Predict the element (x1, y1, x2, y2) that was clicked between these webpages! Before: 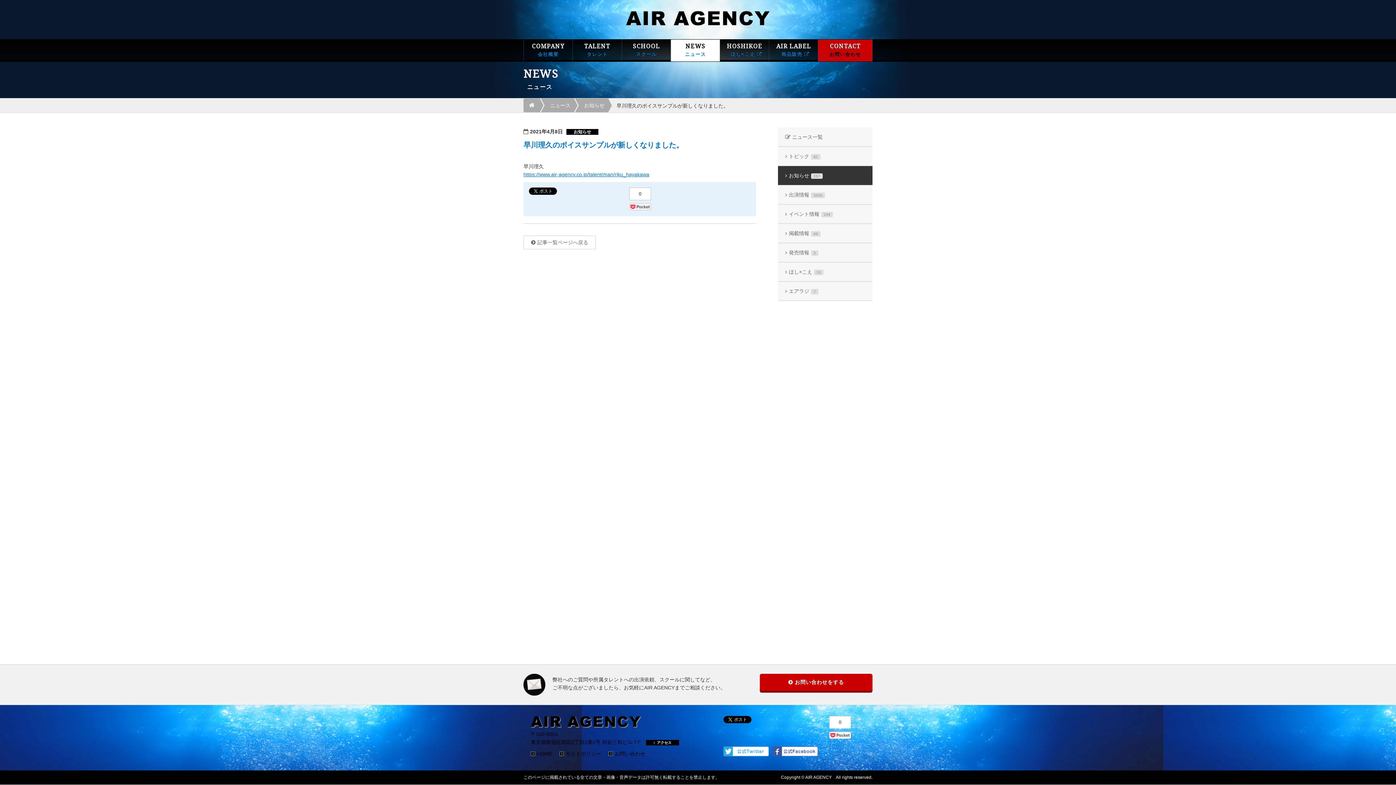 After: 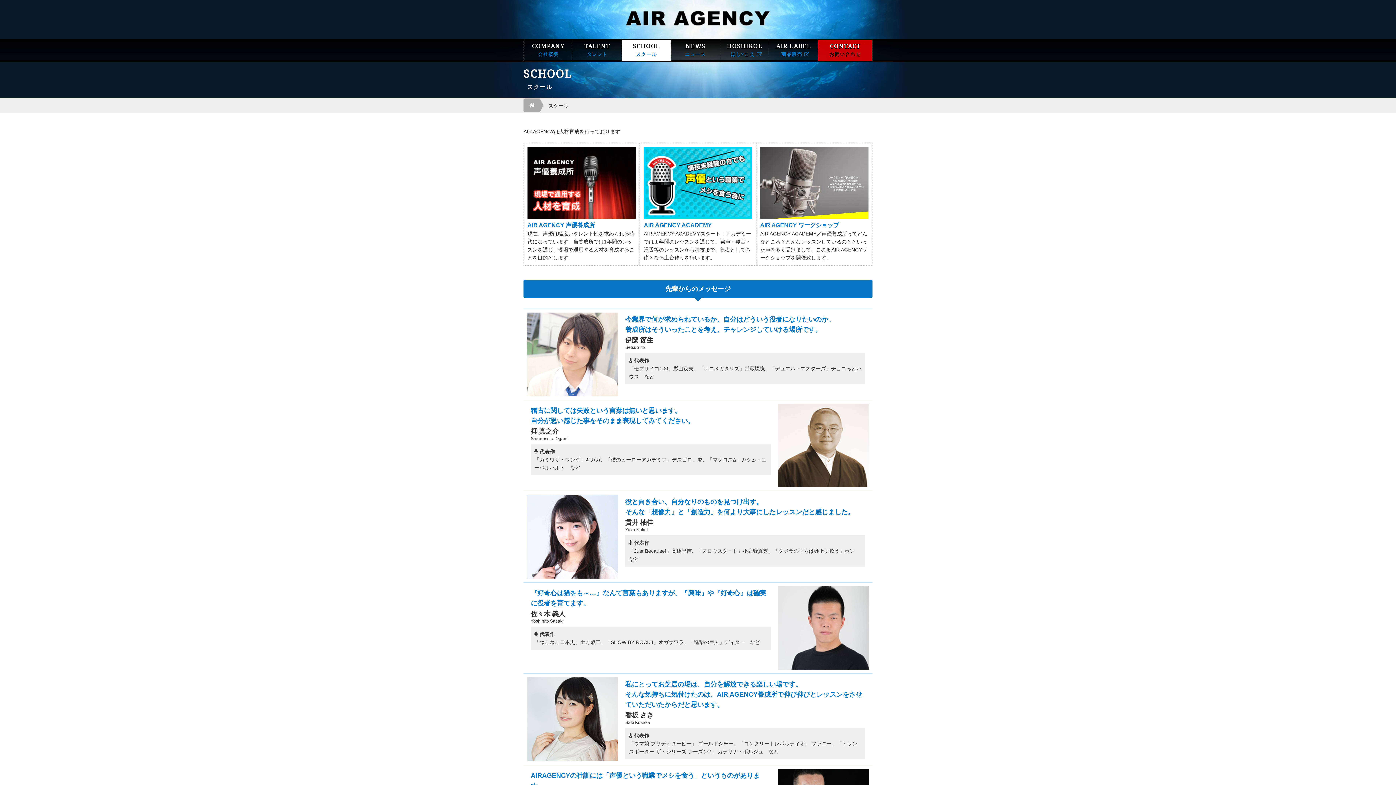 Action: label: SCHOOL
スクール bbox: (621, 39, 670, 61)